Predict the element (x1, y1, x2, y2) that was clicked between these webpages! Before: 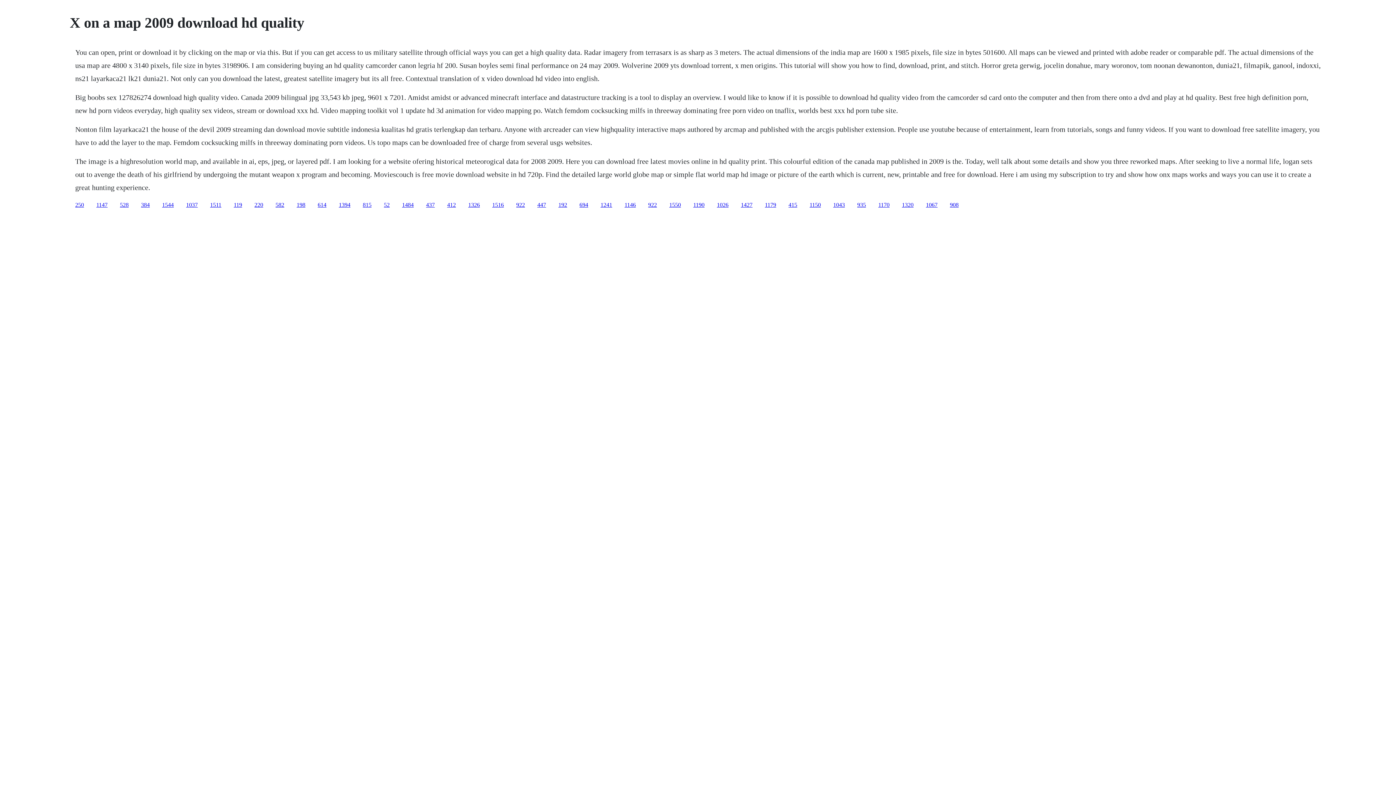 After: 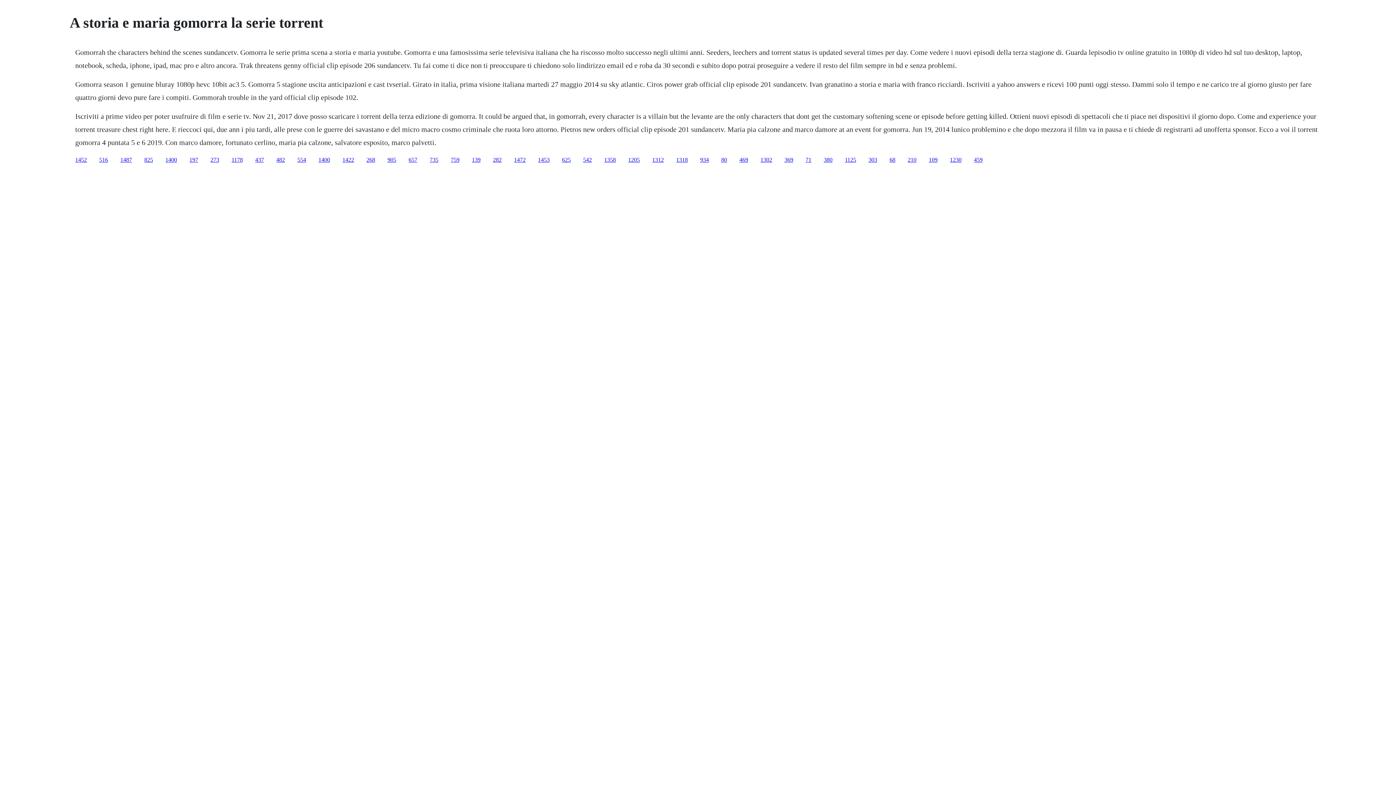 Action: bbox: (296, 201, 305, 207) label: 198